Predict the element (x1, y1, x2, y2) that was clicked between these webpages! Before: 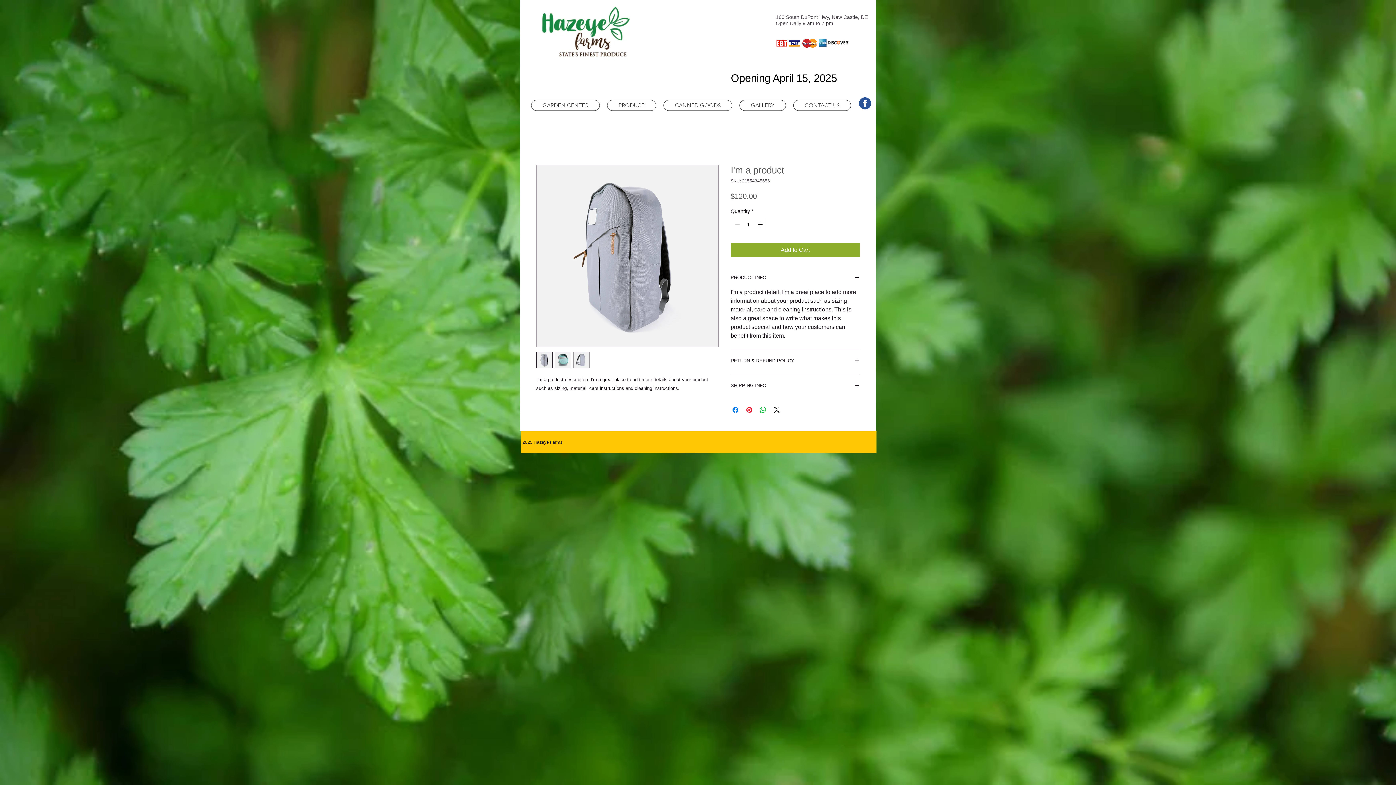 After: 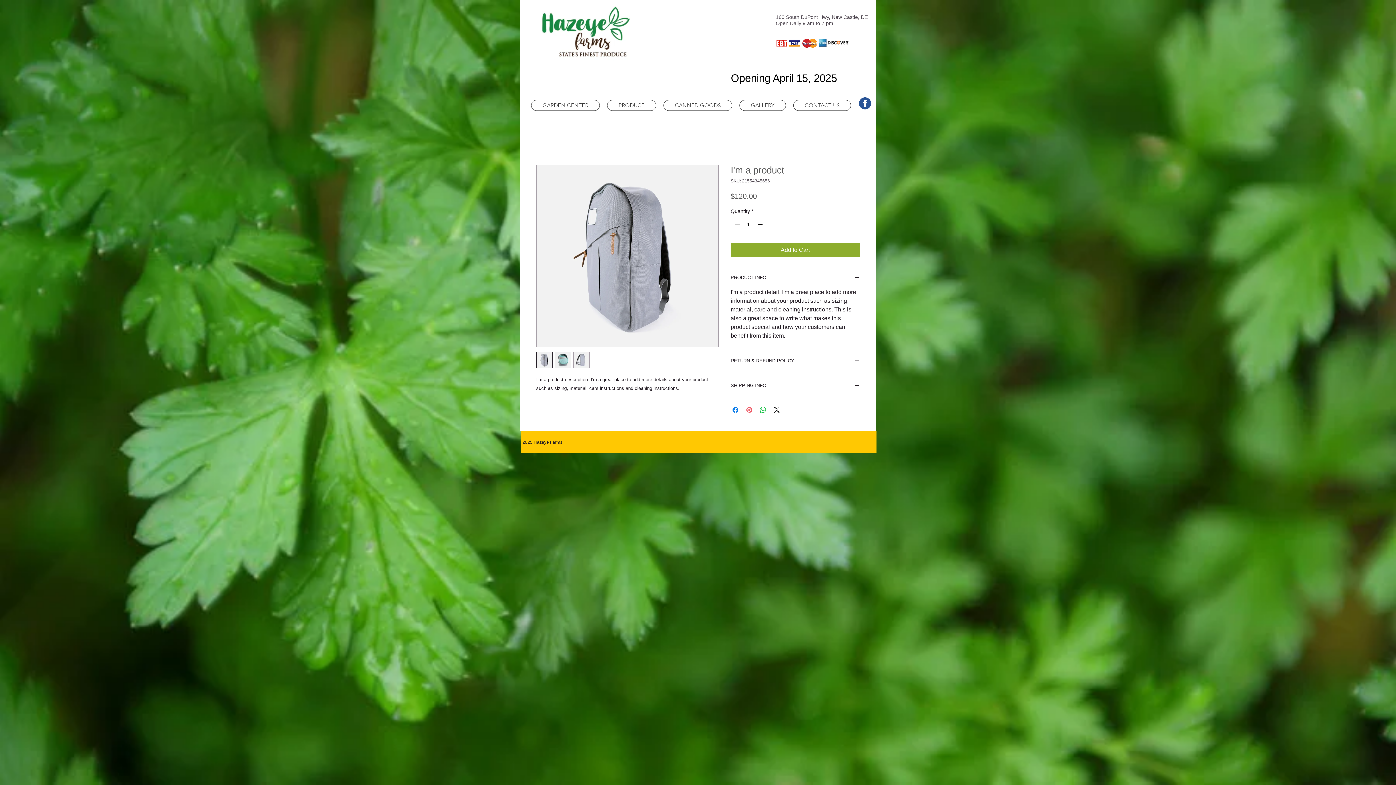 Action: label: Pin on Pinterest bbox: (745, 405, 753, 414)